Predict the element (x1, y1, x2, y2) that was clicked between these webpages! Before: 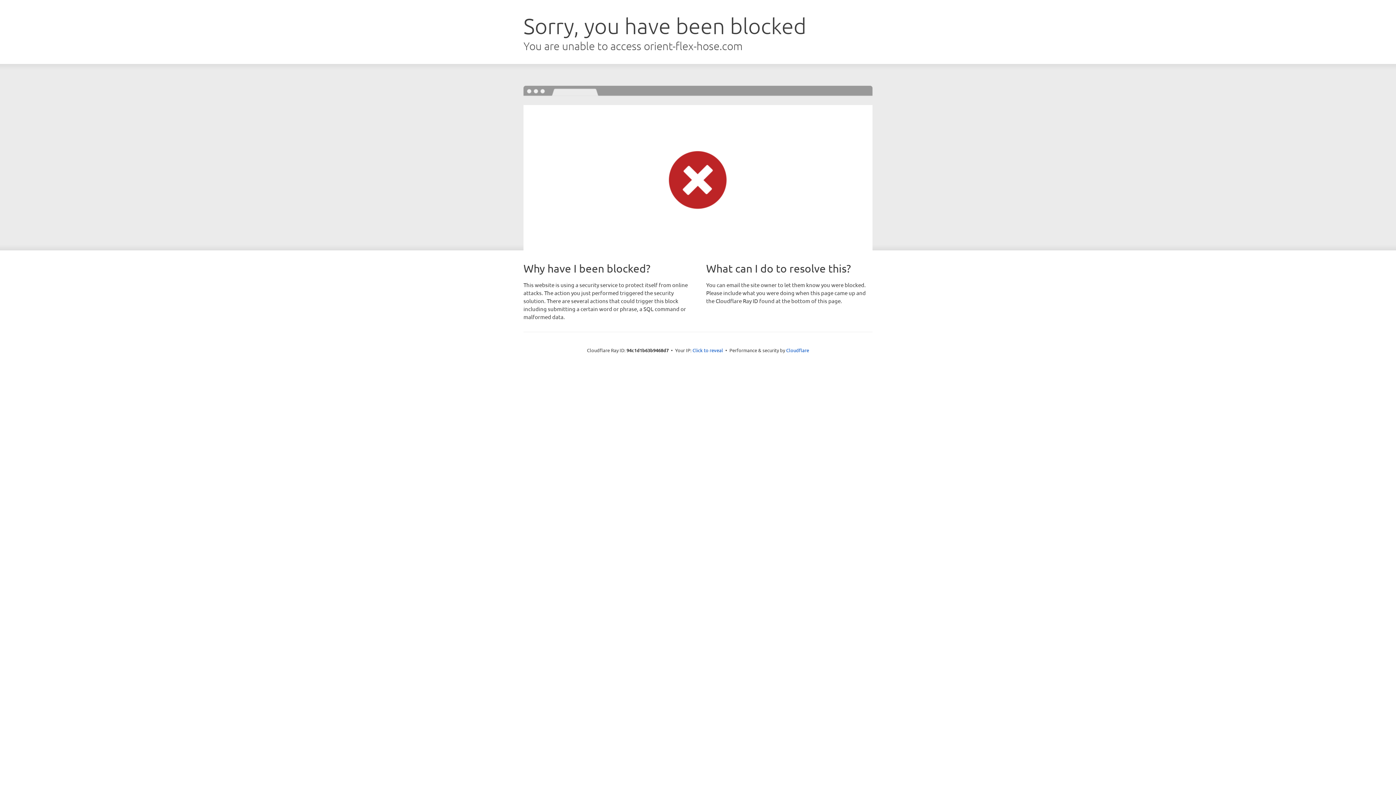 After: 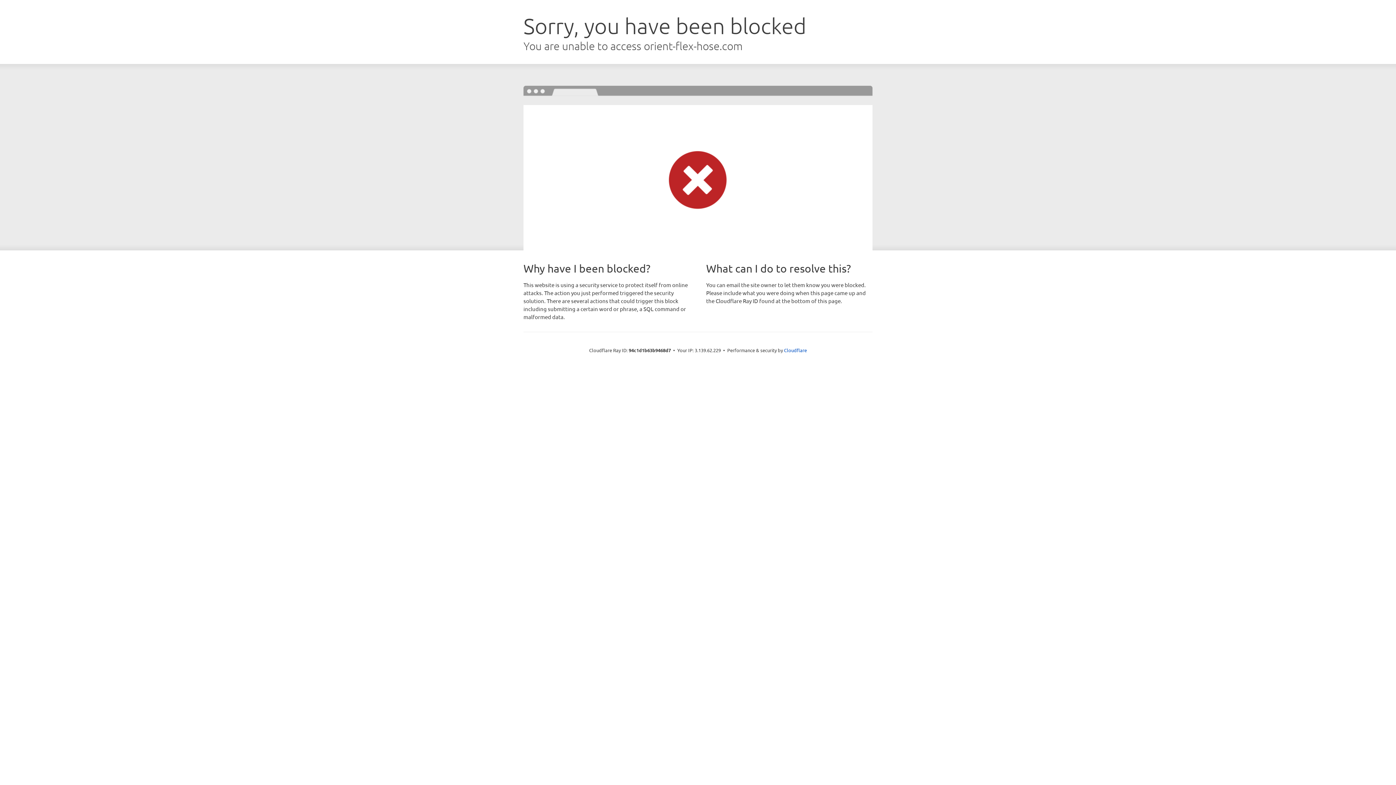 Action: bbox: (692, 346, 723, 353) label: Click to reveal